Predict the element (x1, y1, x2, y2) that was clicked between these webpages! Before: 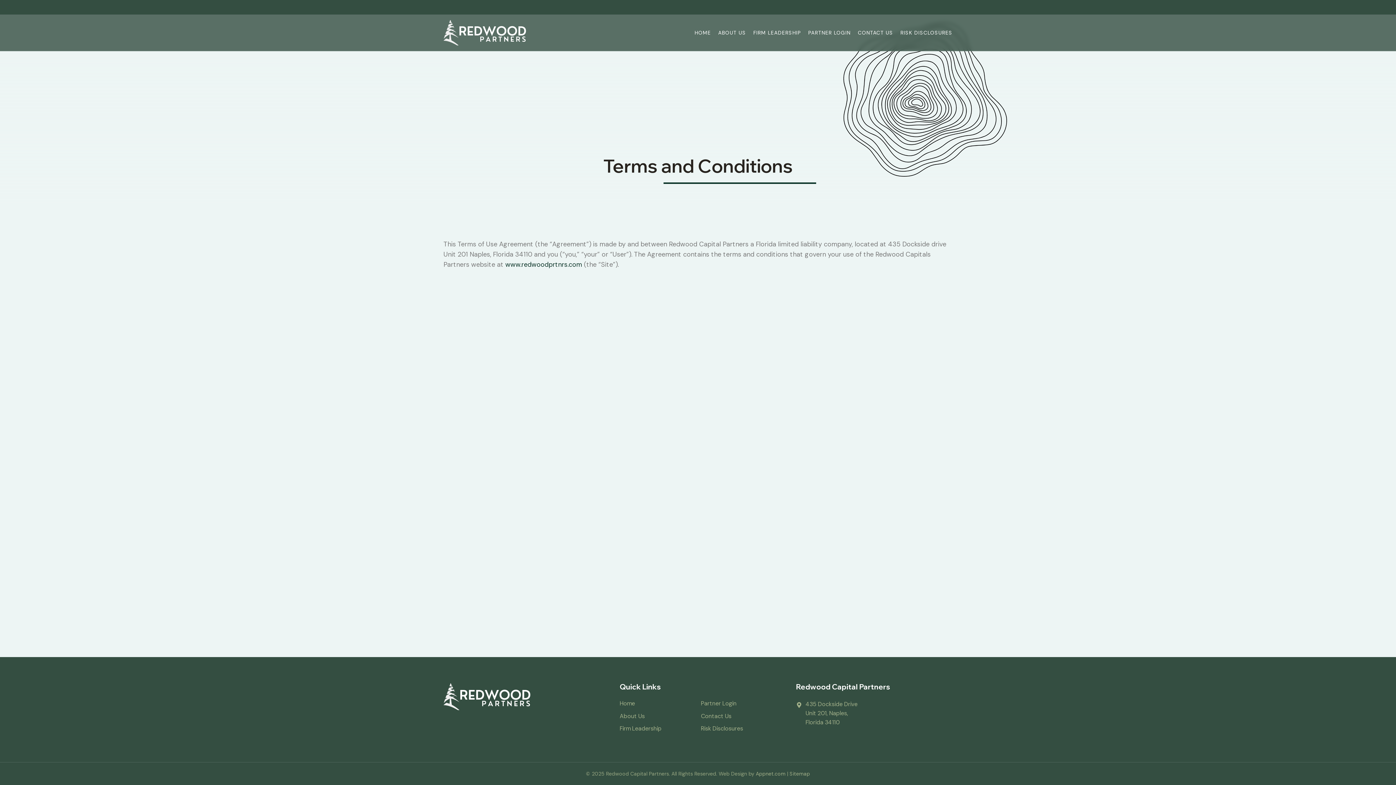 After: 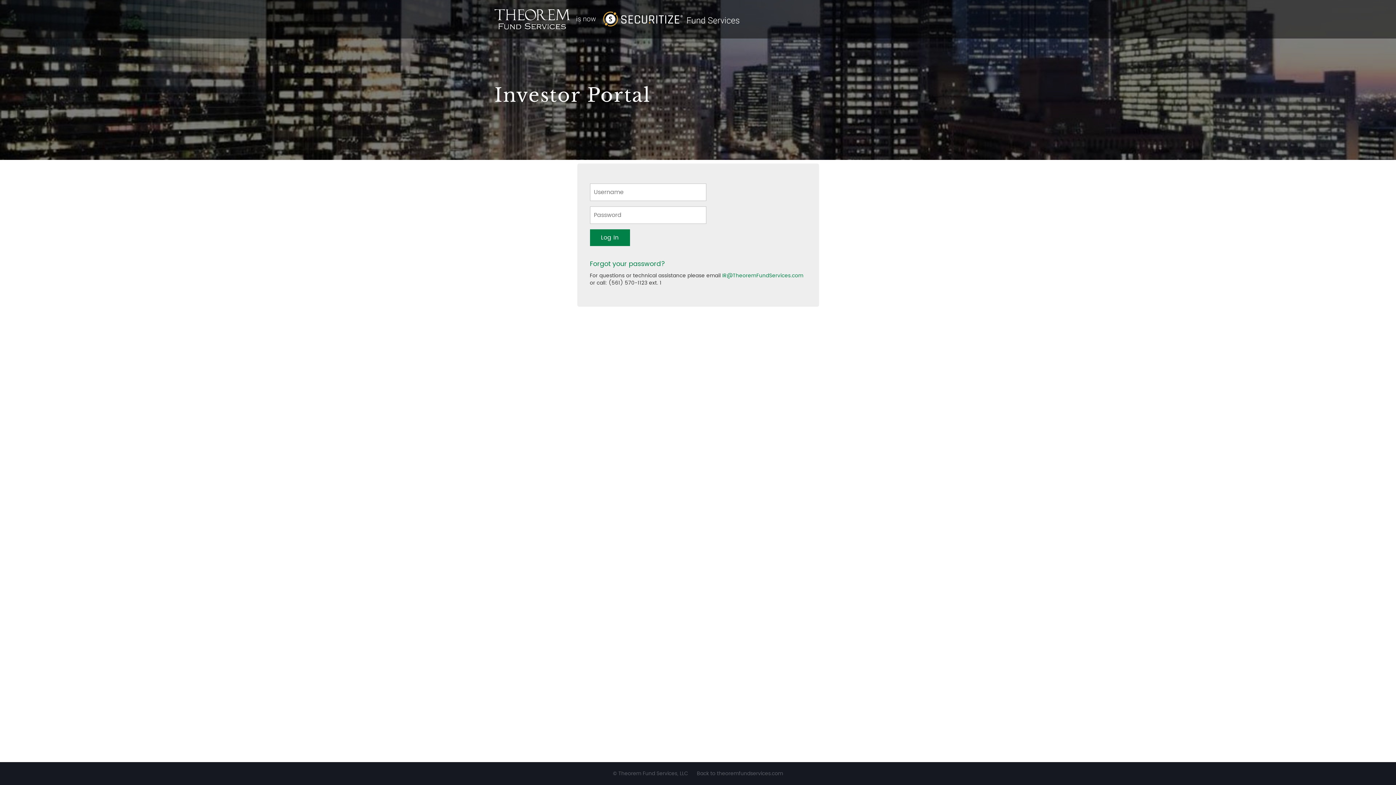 Action: label: PARTNER LOGIN bbox: (804, 14, 854, 50)